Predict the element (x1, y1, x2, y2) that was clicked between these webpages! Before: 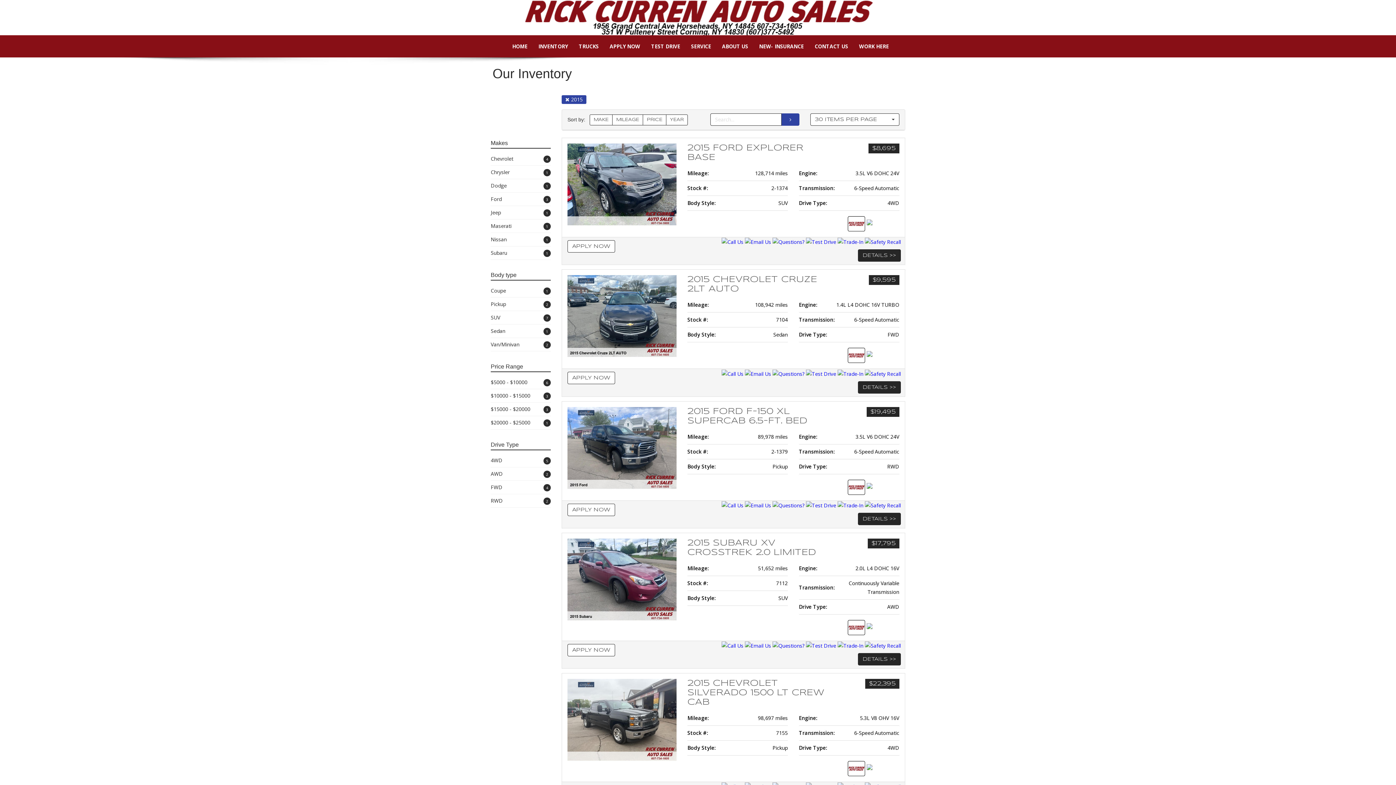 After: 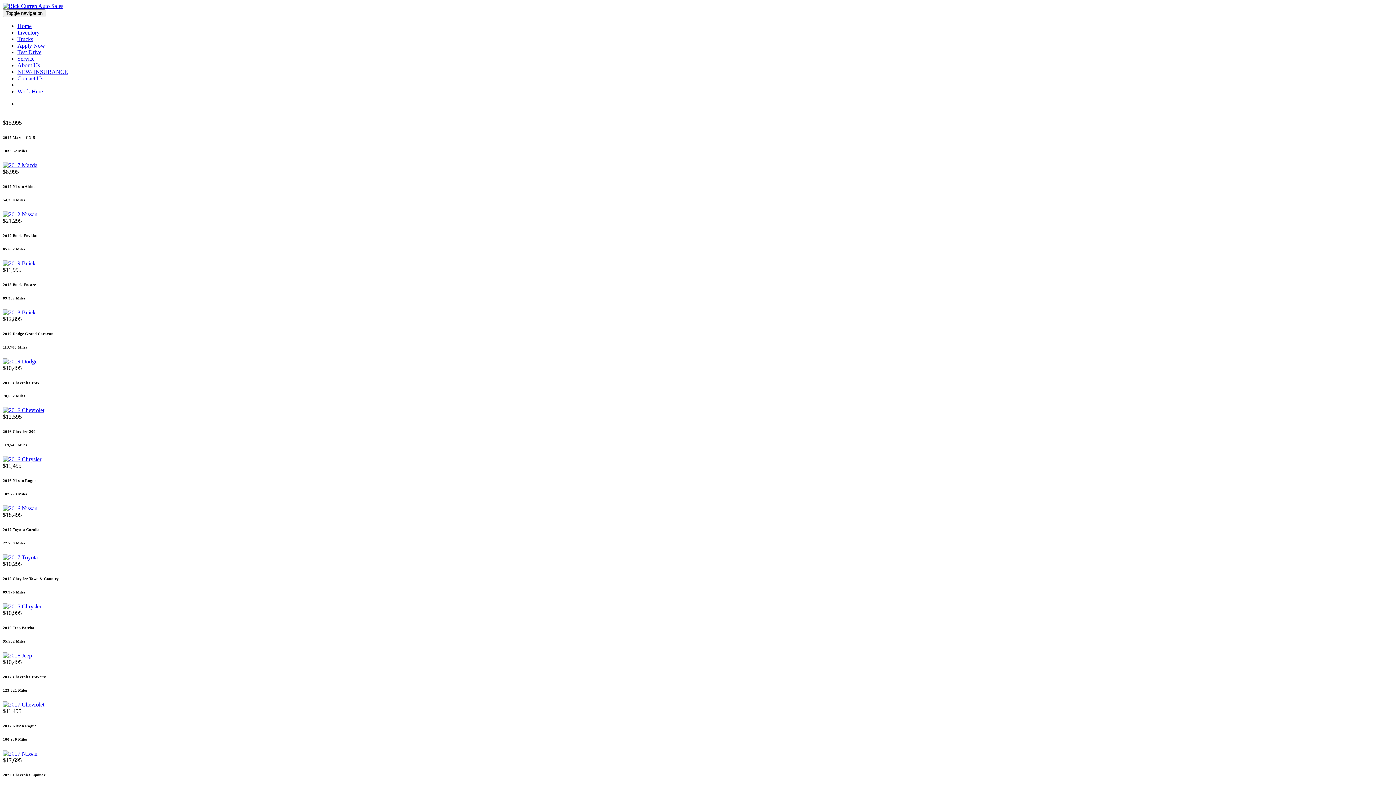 Action: bbox: (490, 13, 905, 20)